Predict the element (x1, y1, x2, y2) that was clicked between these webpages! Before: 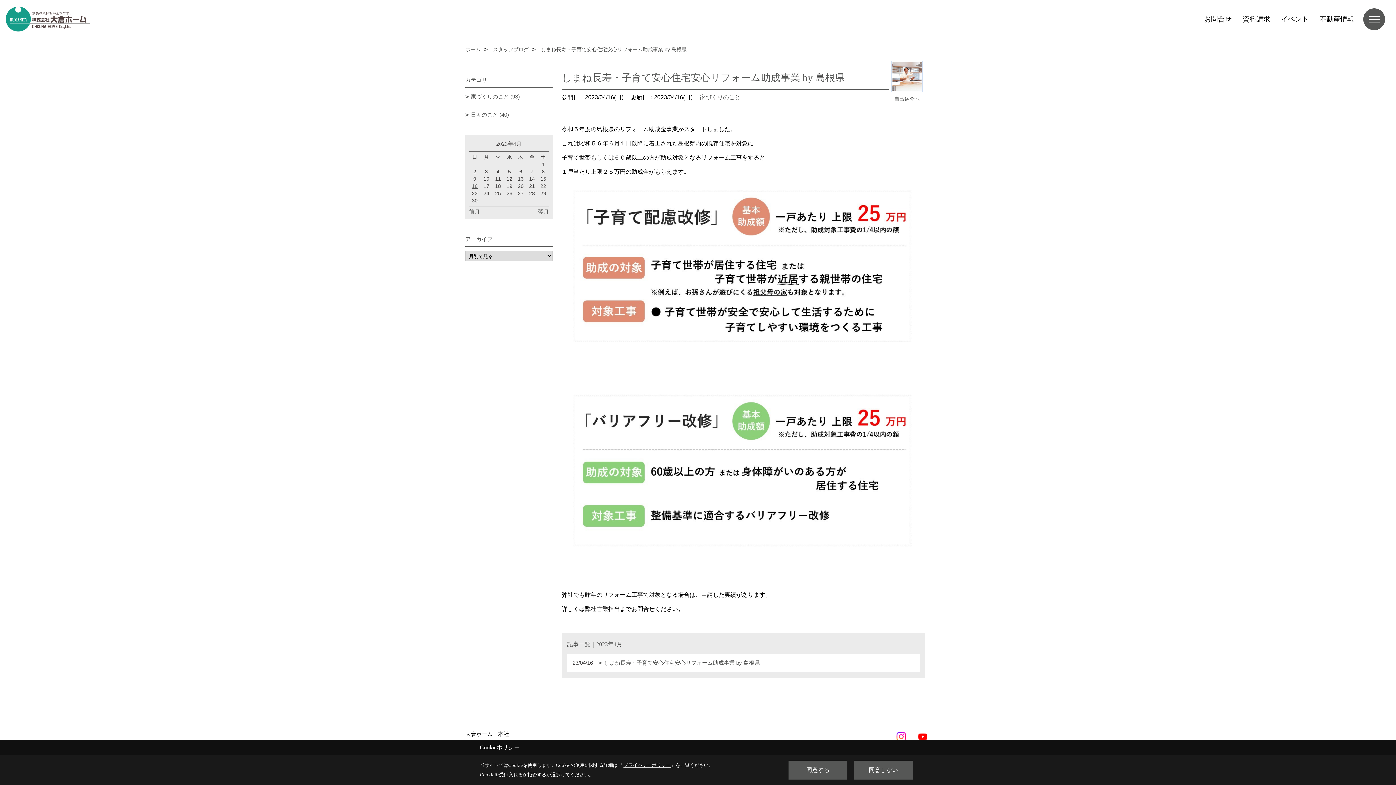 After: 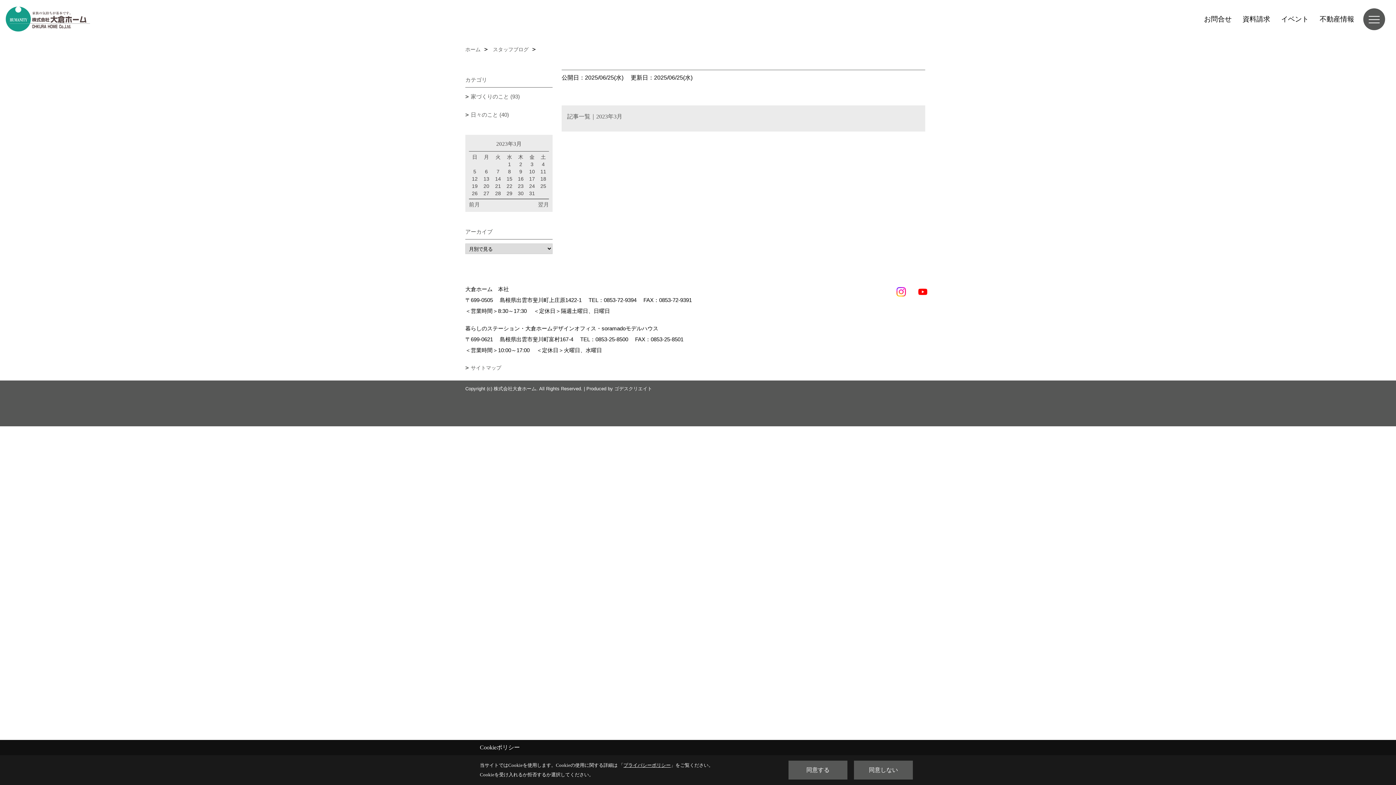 Action: label: 前月 bbox: (469, 208, 509, 215)